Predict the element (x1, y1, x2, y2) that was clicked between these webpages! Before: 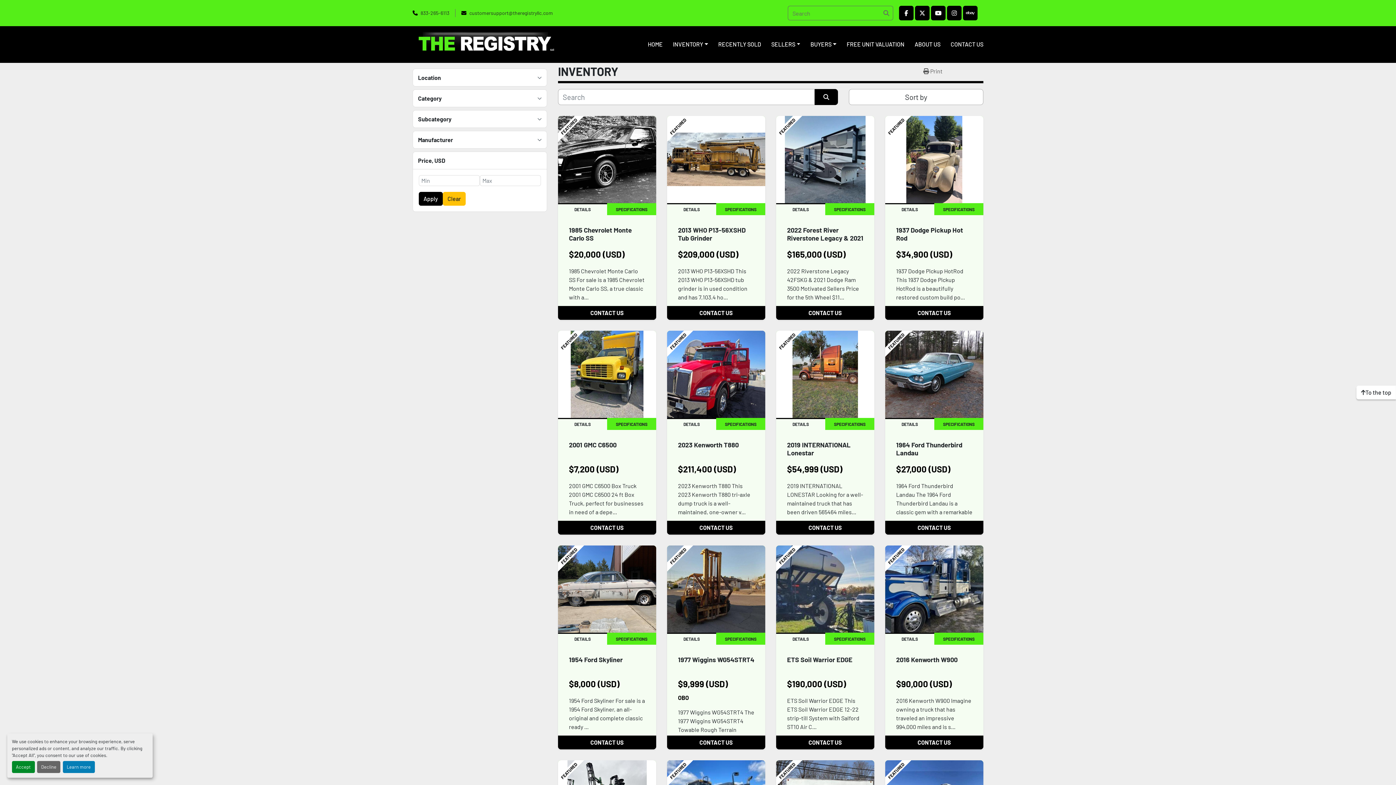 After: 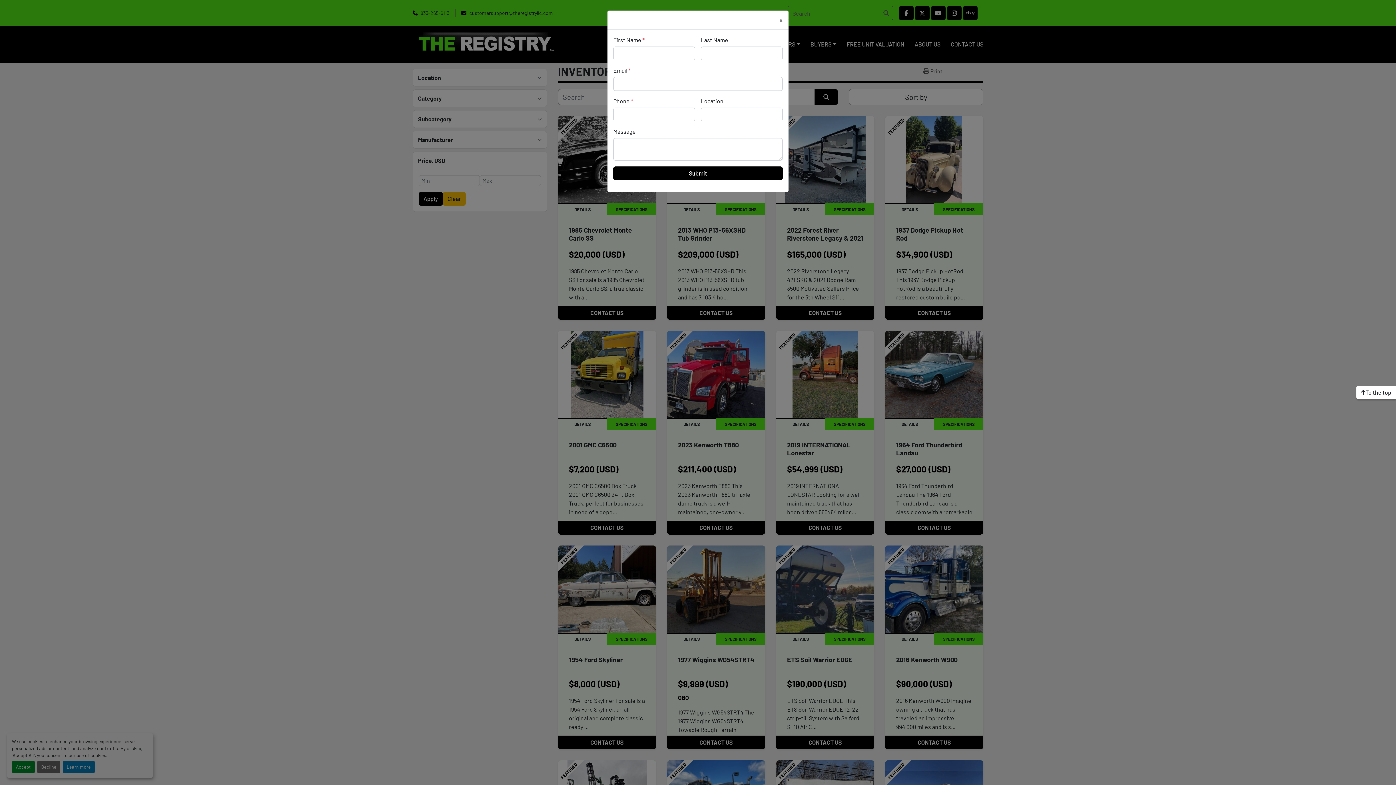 Action: bbox: (667, 306, 765, 319) label: CONTACT US